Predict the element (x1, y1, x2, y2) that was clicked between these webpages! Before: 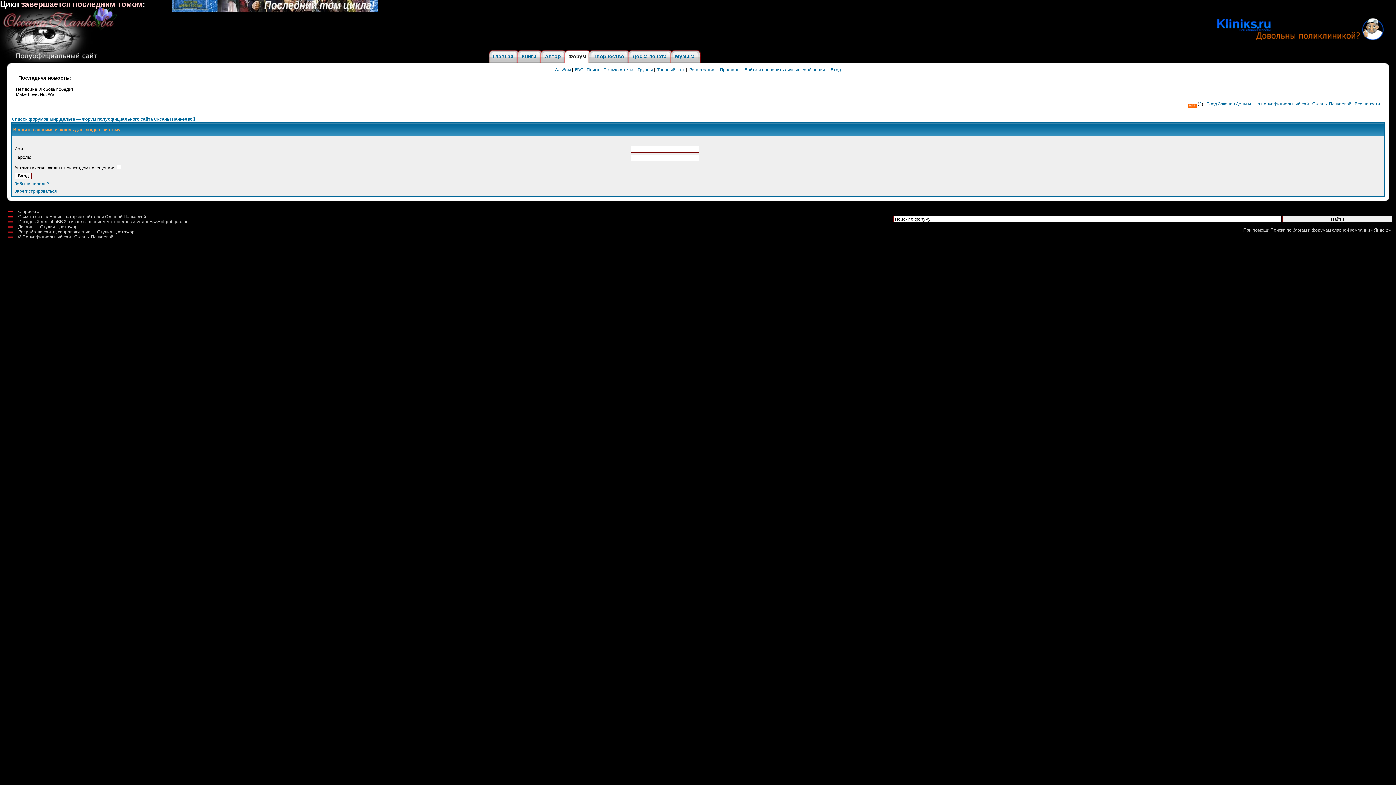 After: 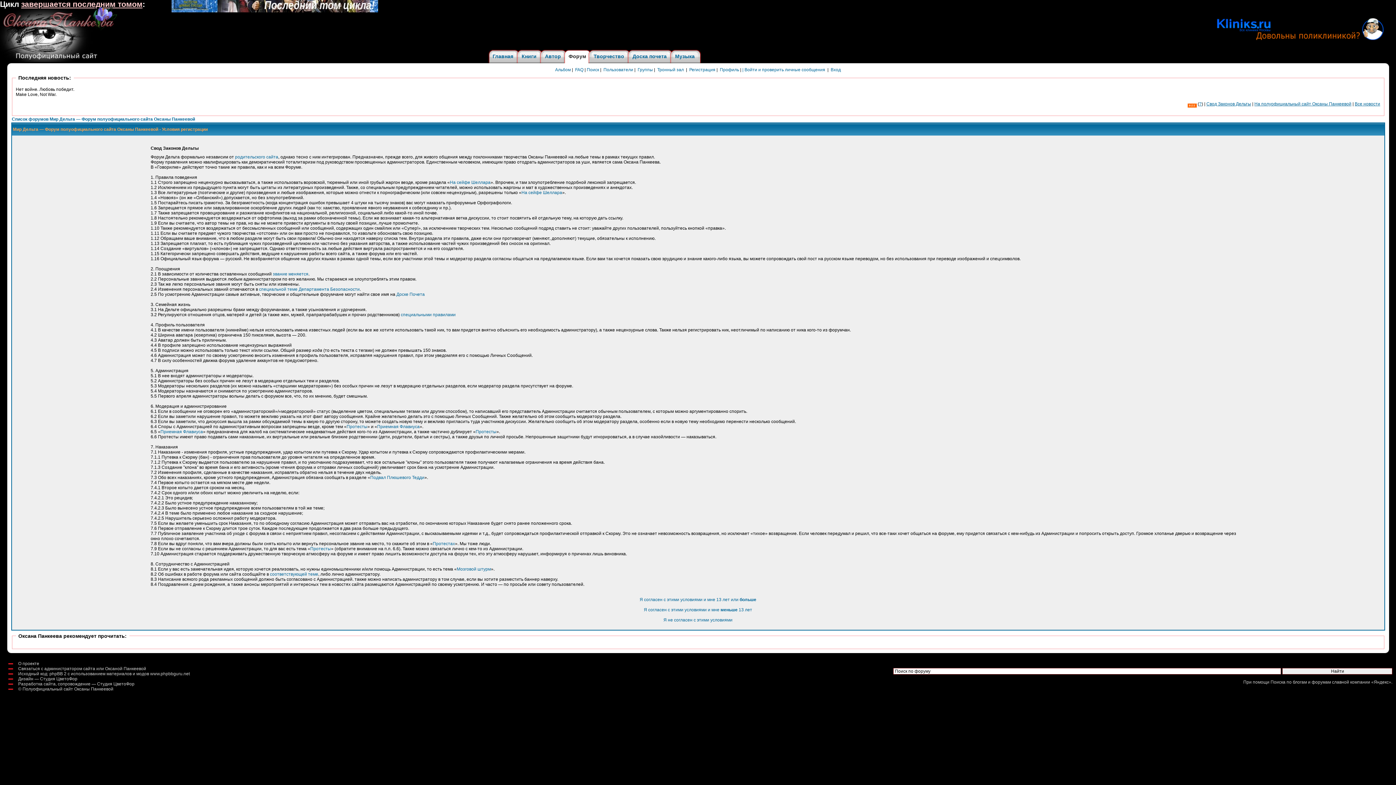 Action: label: Зарегистрироваться bbox: (14, 188, 56, 193)